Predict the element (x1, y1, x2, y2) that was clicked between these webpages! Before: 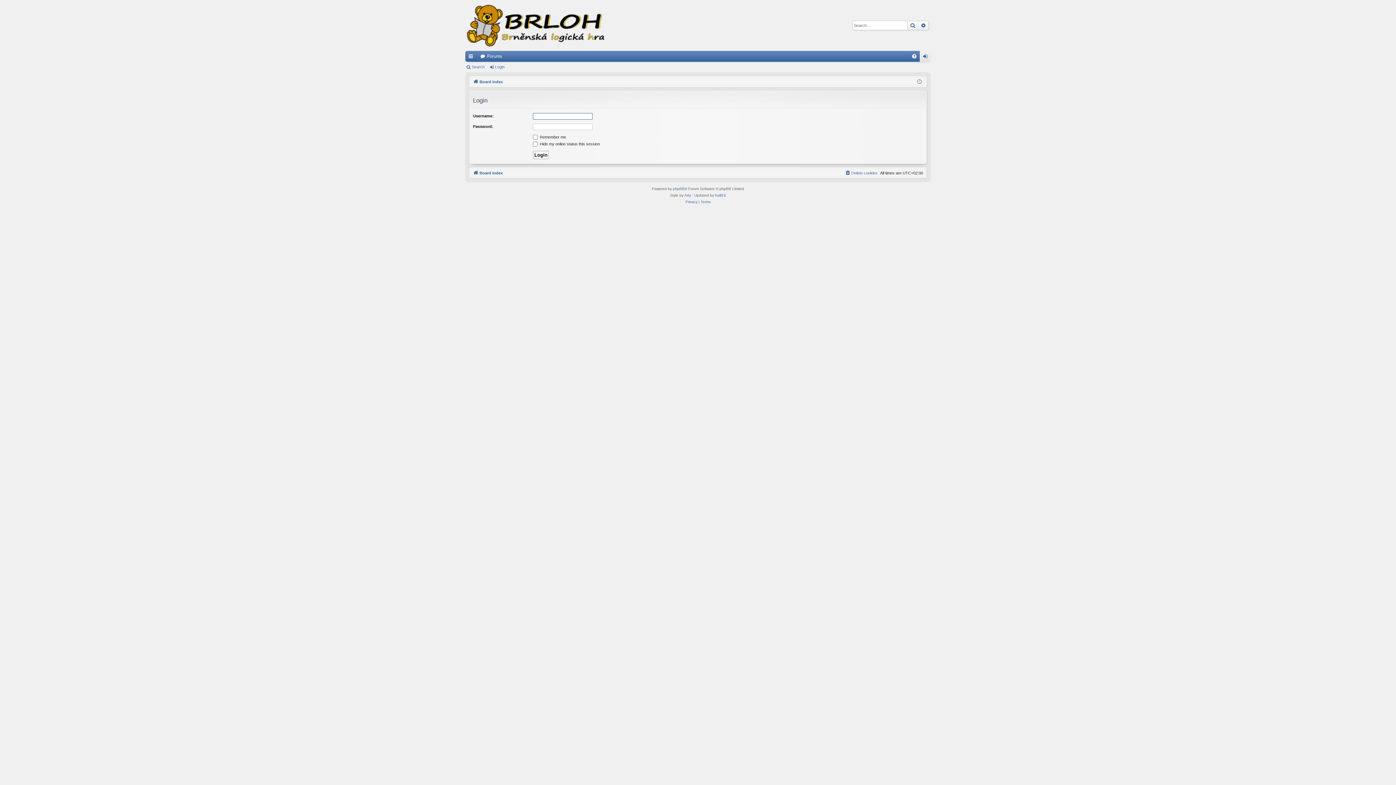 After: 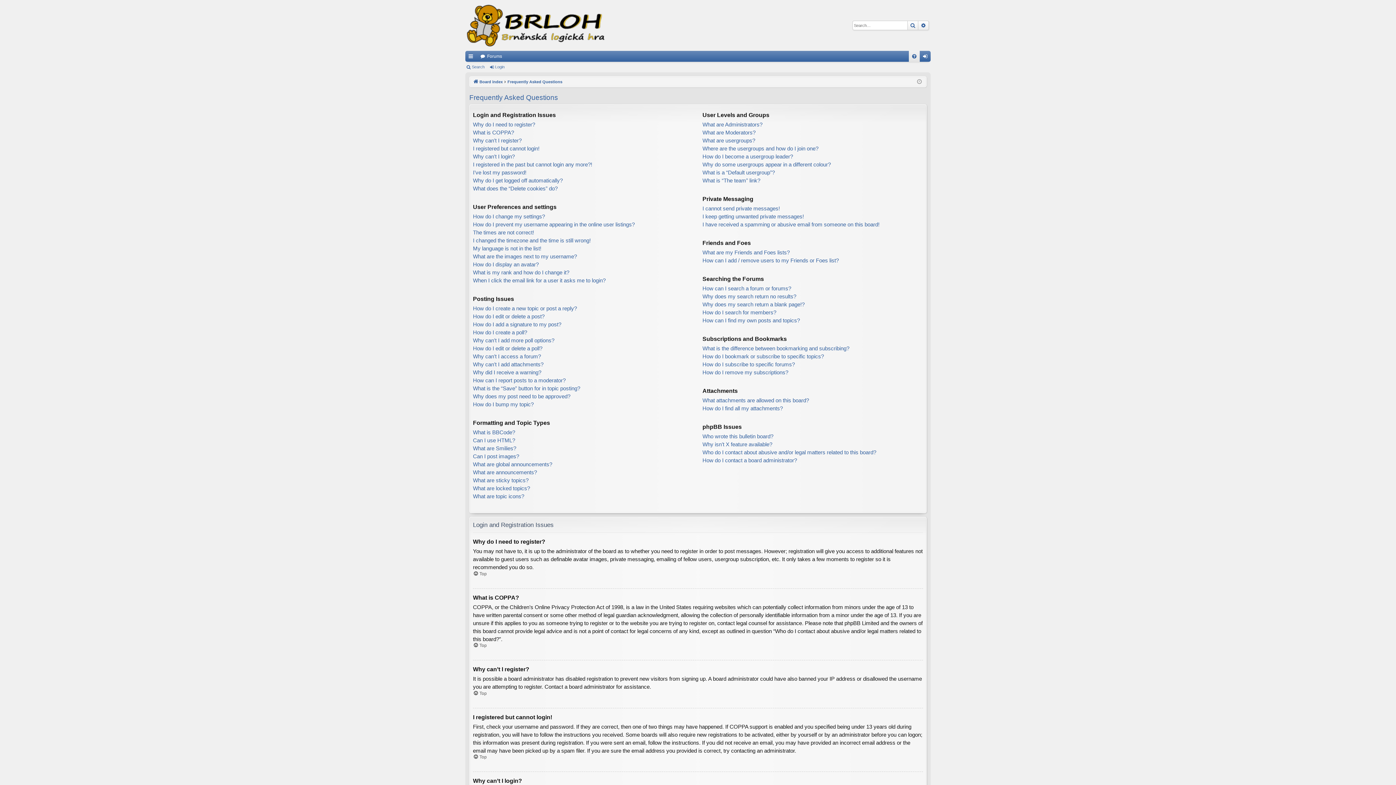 Action: bbox: (909, 50, 920, 61) label: FAQ